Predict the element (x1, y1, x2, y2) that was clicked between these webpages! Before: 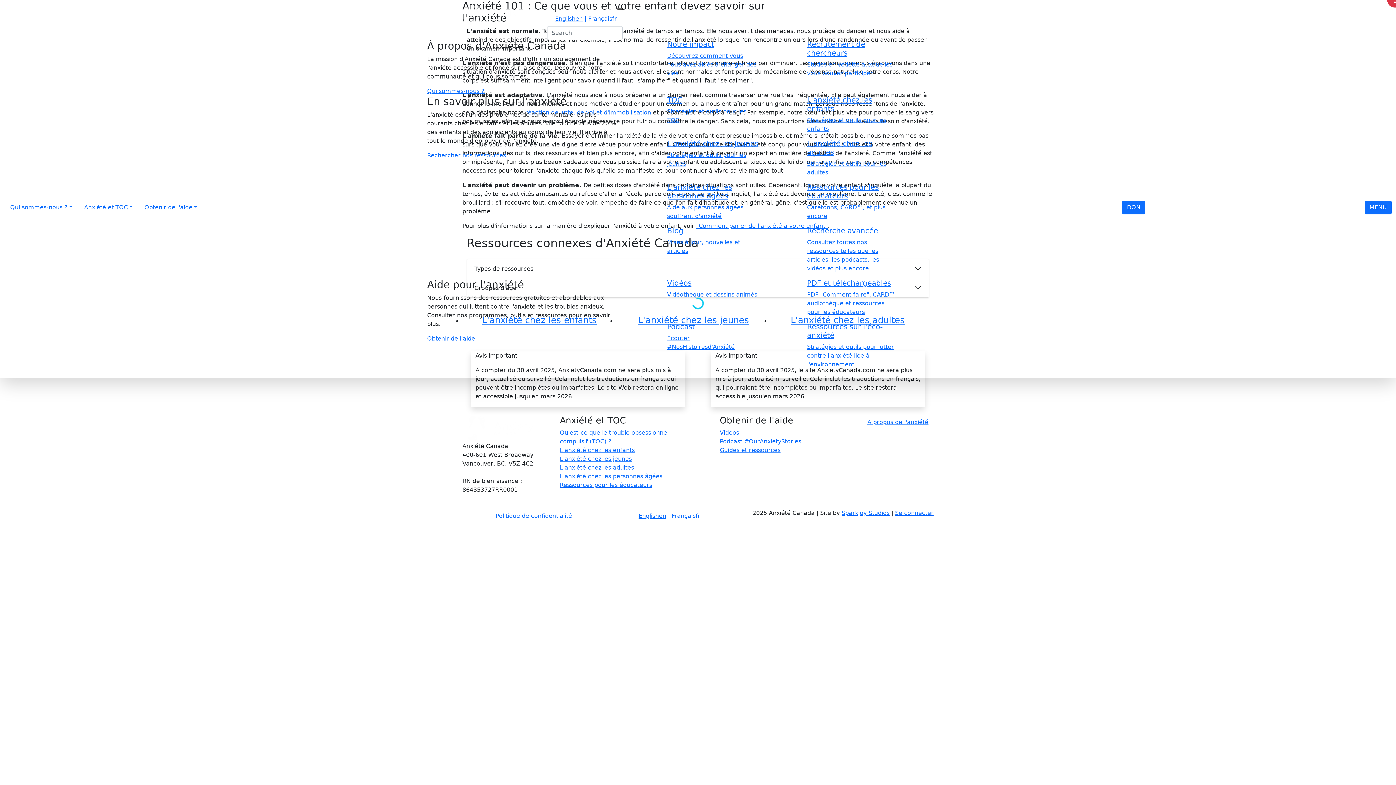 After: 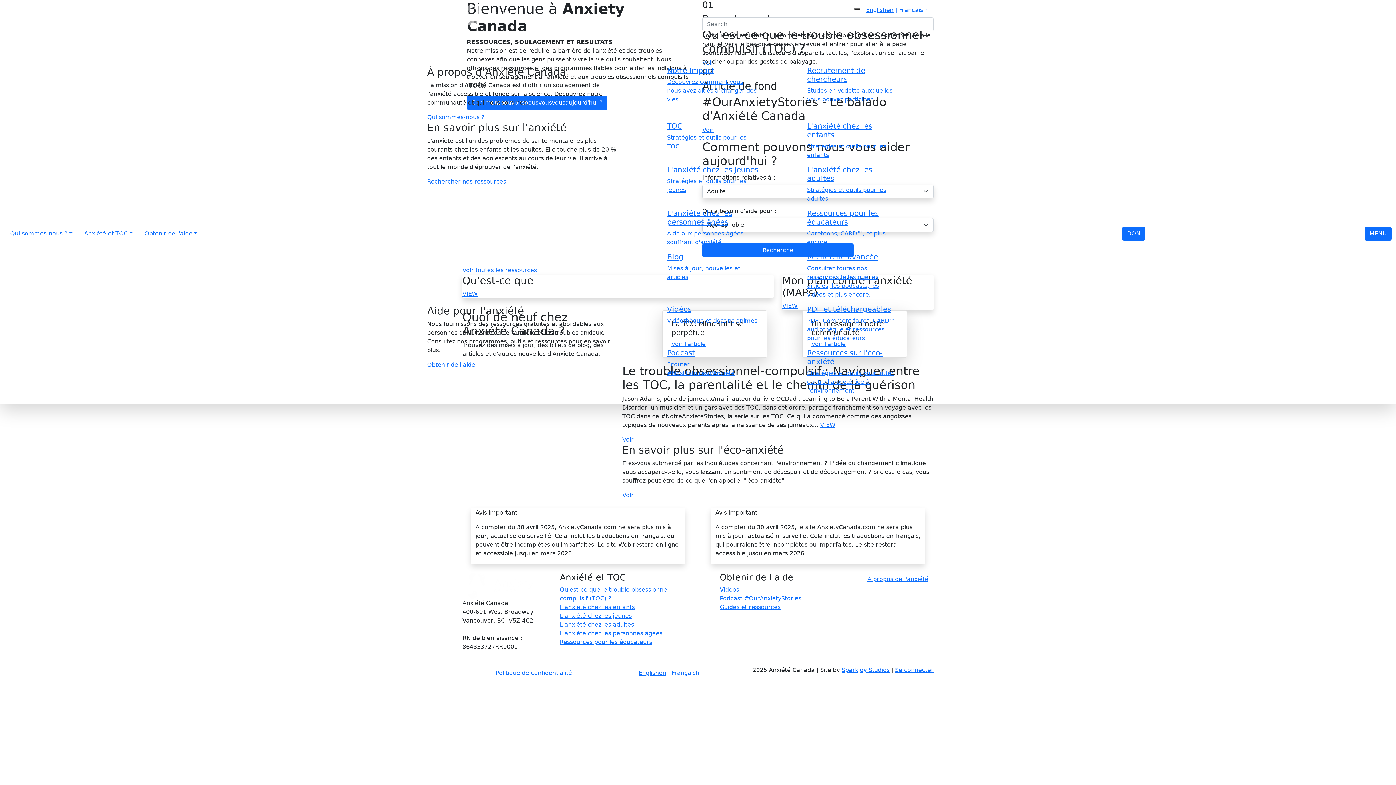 Action: bbox: (462, 2, 476, 27)